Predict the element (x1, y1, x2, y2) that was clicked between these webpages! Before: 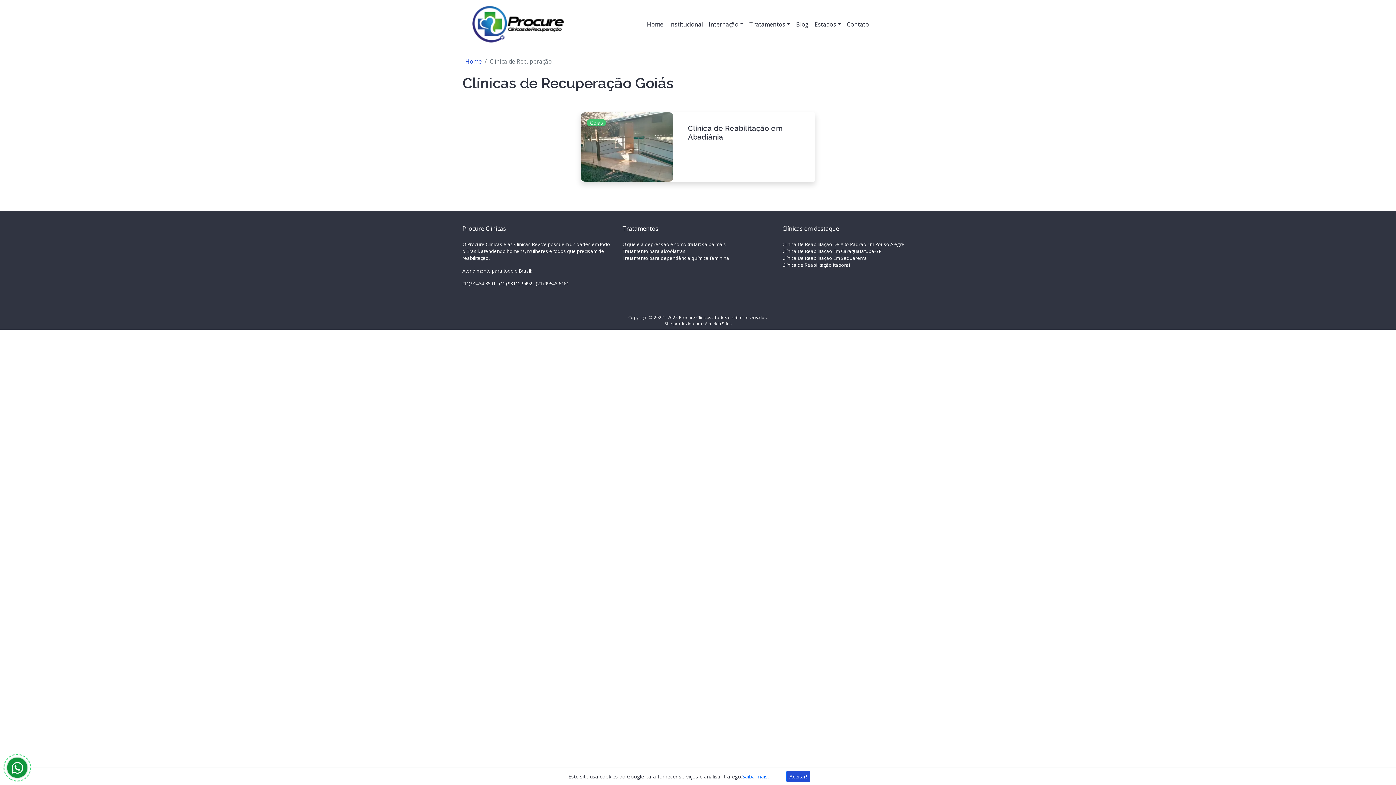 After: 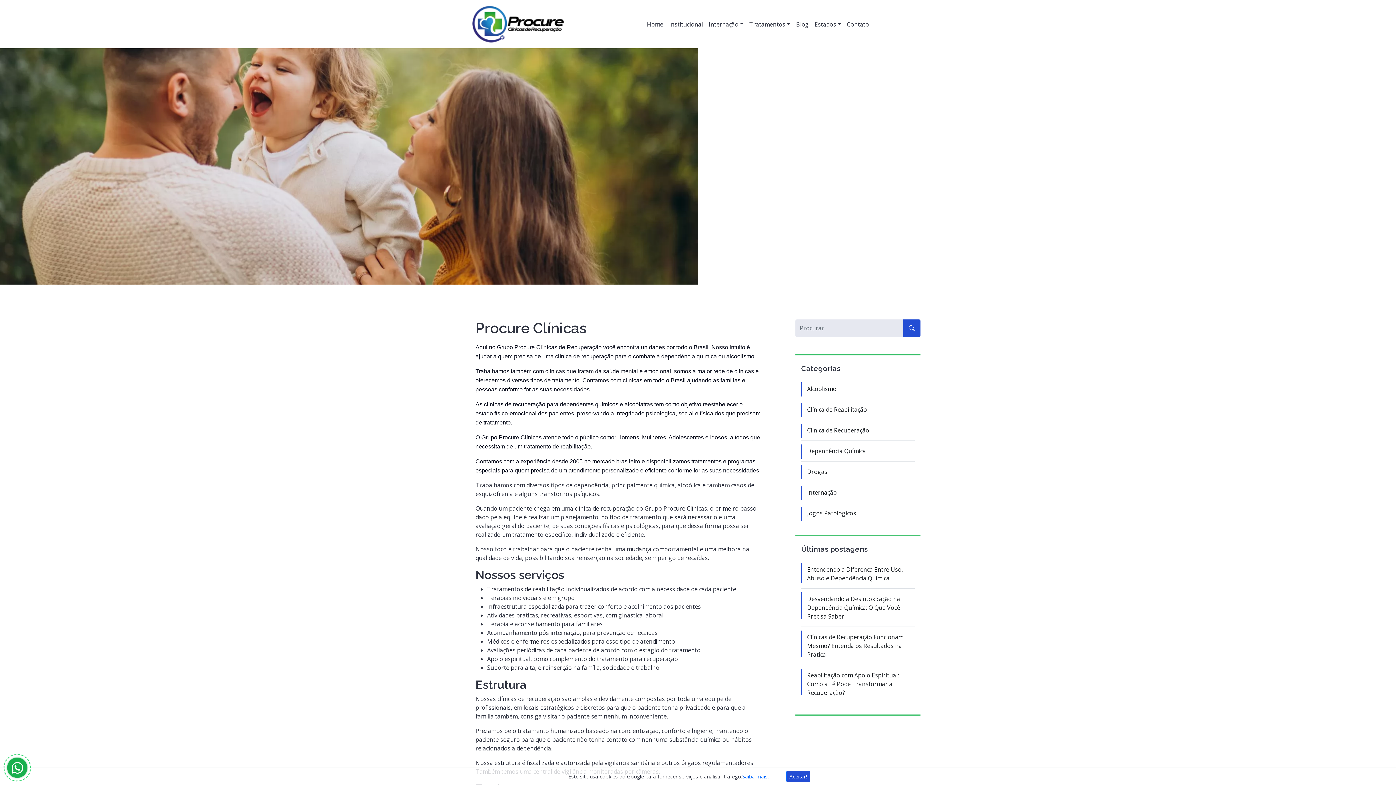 Action: label: O Procure Clínicas e as Clínicas Revive possuem unidades em todo o Brasil, atendendo homens, mulheres e todos que precisam de reabilitação.

Atendimento para todo o Brasil:

(11) 91434-3501 - (12) 98112-9492 - (21) 99648-6161

  bbox: (462, 241, 613, 299)